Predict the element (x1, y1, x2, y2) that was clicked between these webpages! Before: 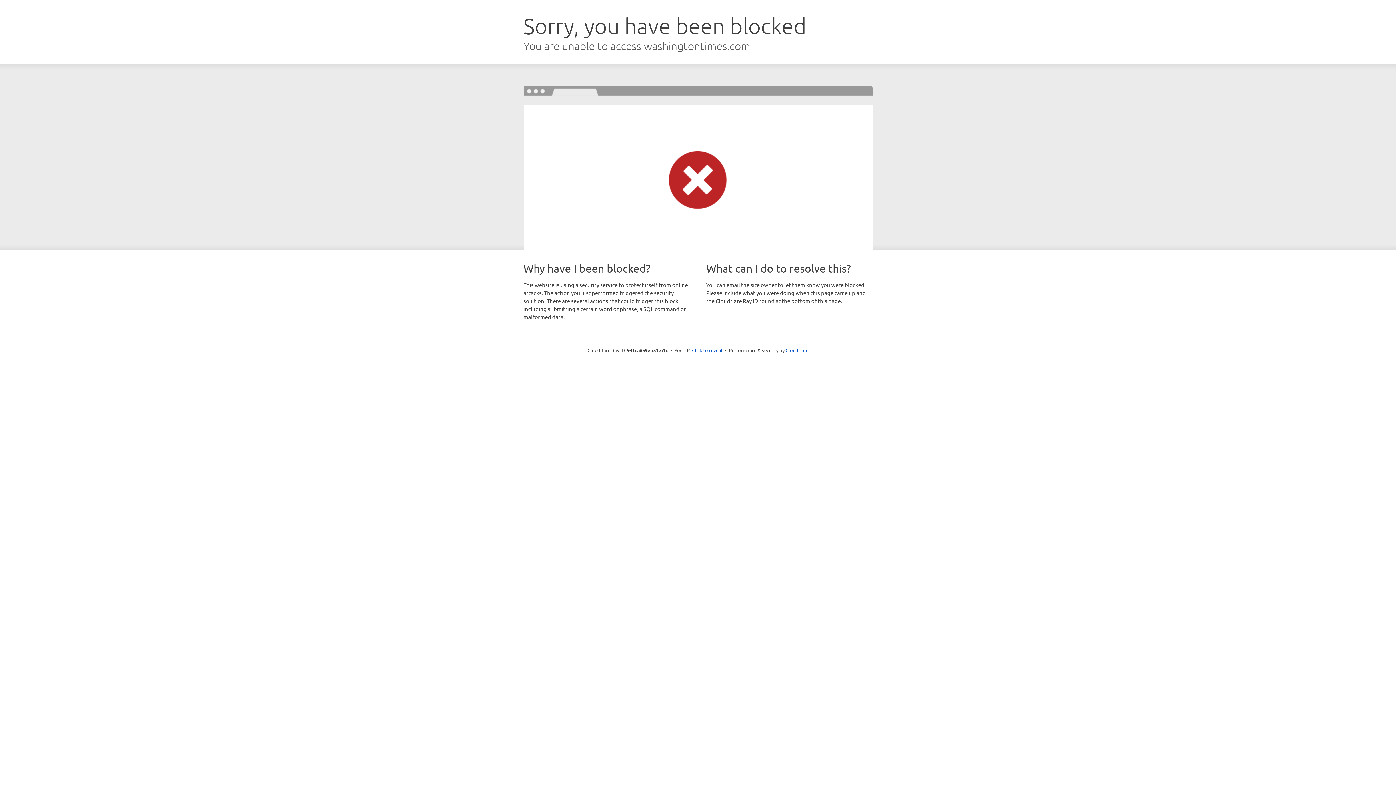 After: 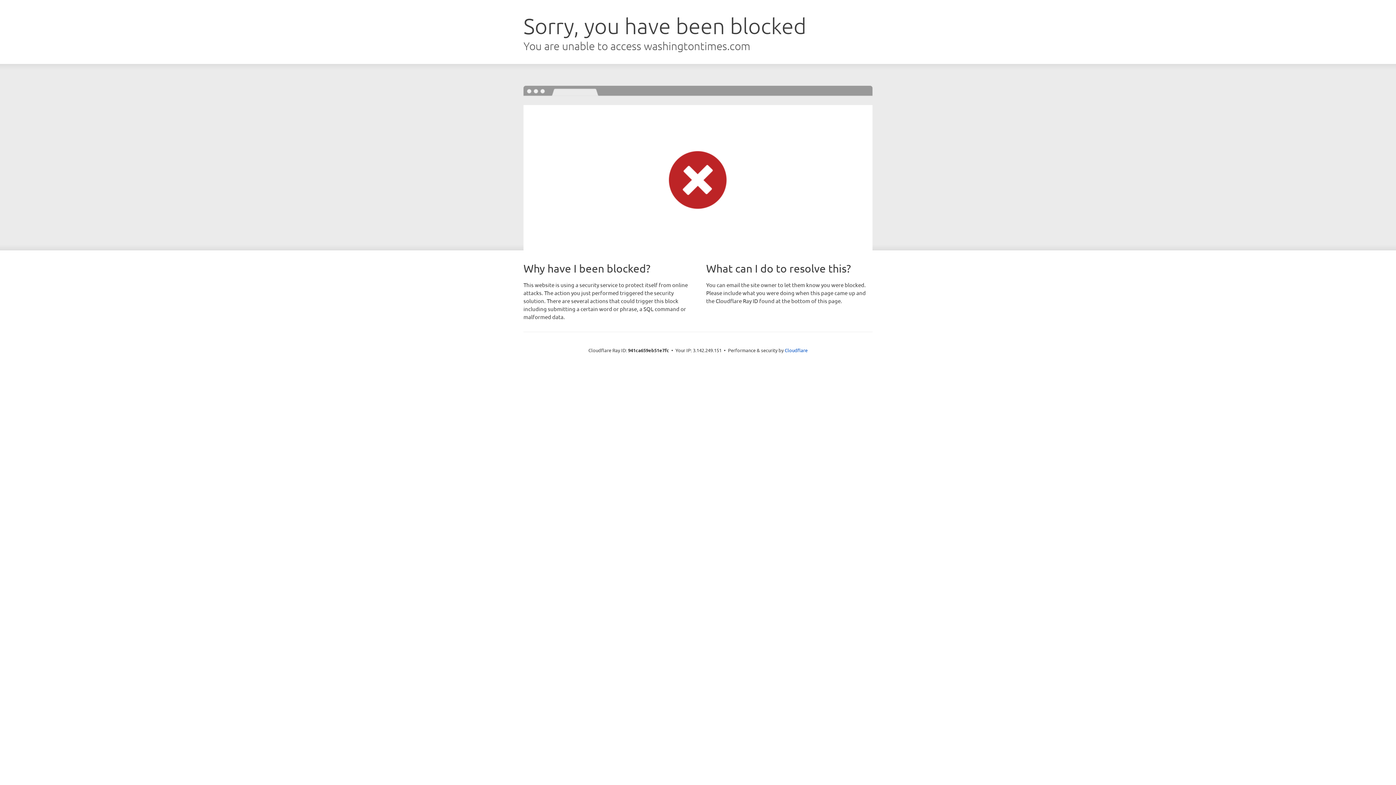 Action: label: Click to reveal bbox: (692, 346, 722, 353)